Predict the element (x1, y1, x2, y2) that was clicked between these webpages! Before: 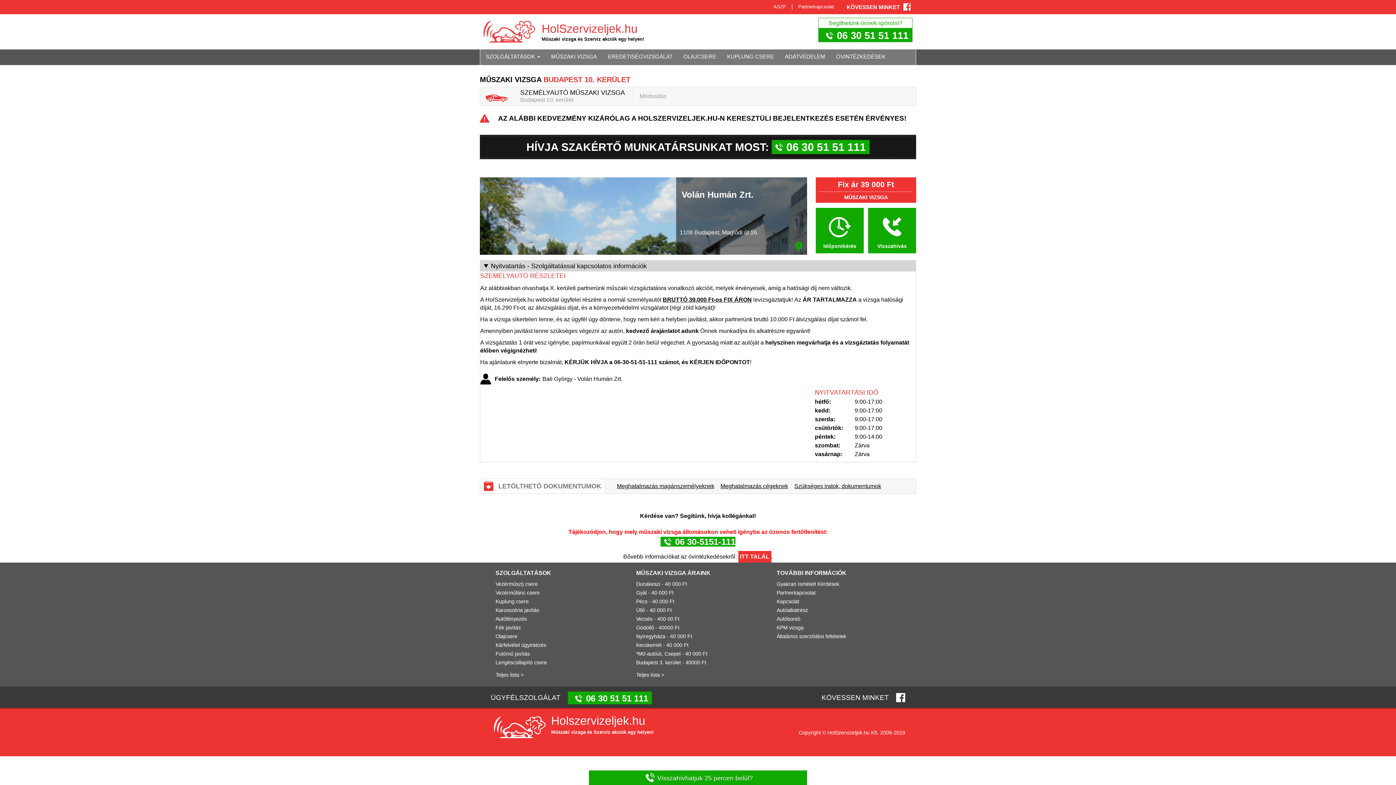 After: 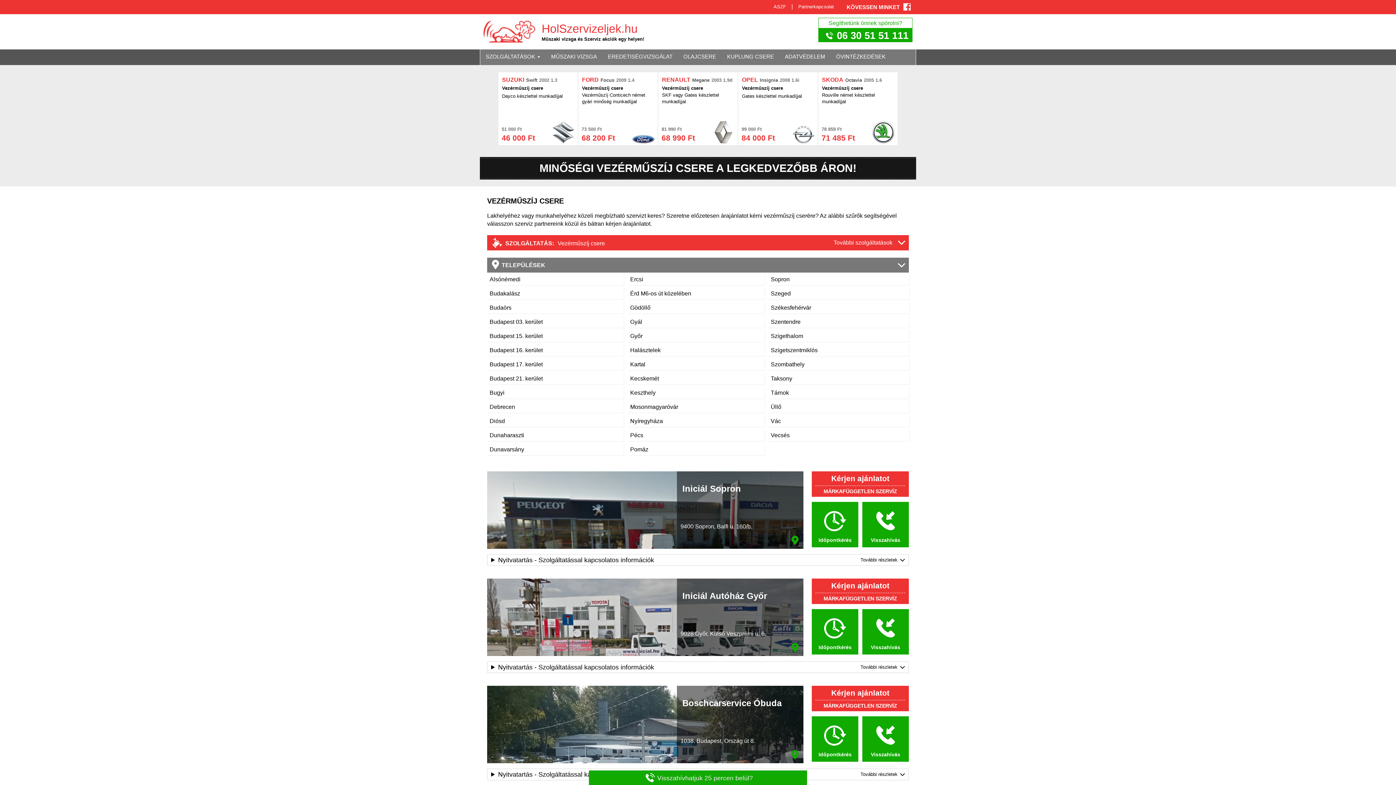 Action: label: Vezérműszíj csere bbox: (495, 581, 537, 587)